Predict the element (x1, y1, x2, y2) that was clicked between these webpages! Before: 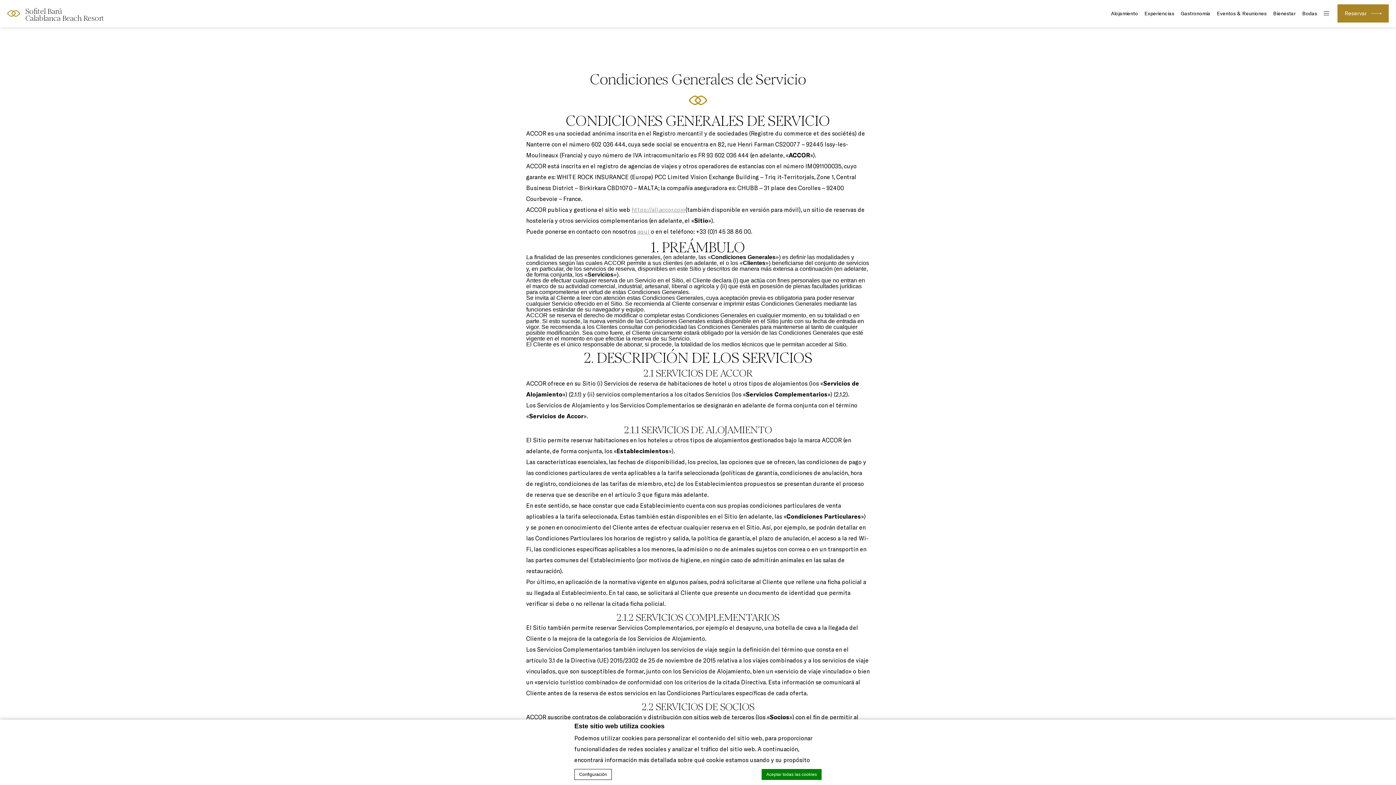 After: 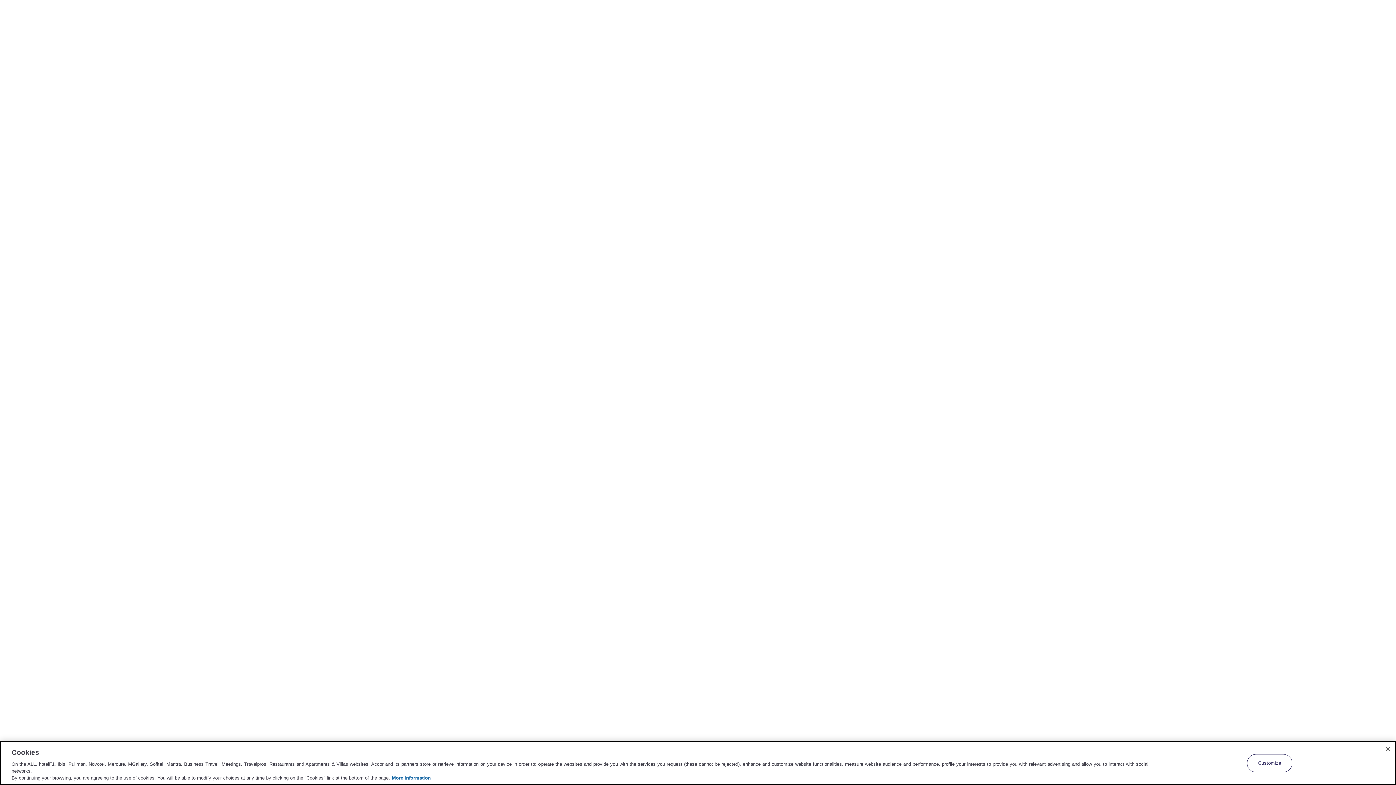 Action: label: aquí bbox: (637, 228, 649, 235)